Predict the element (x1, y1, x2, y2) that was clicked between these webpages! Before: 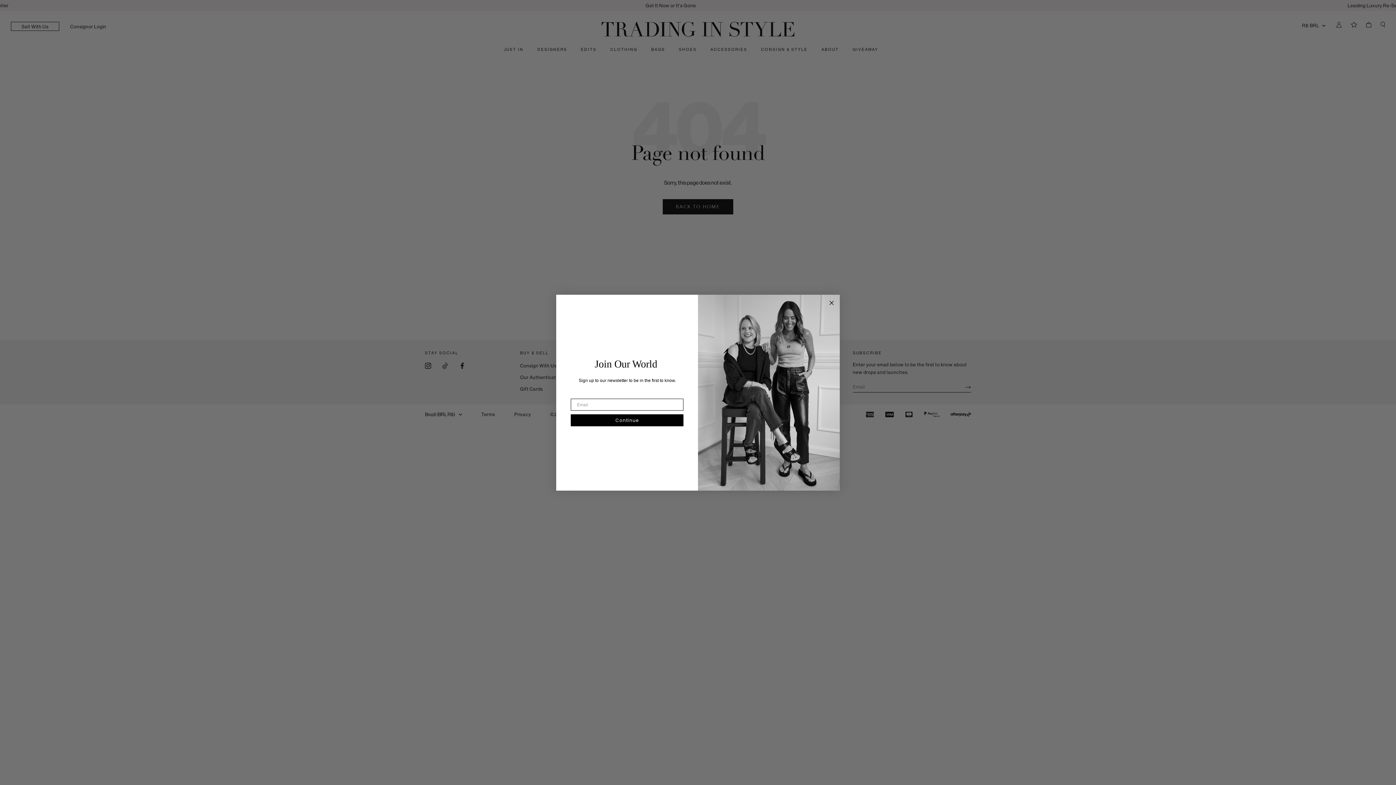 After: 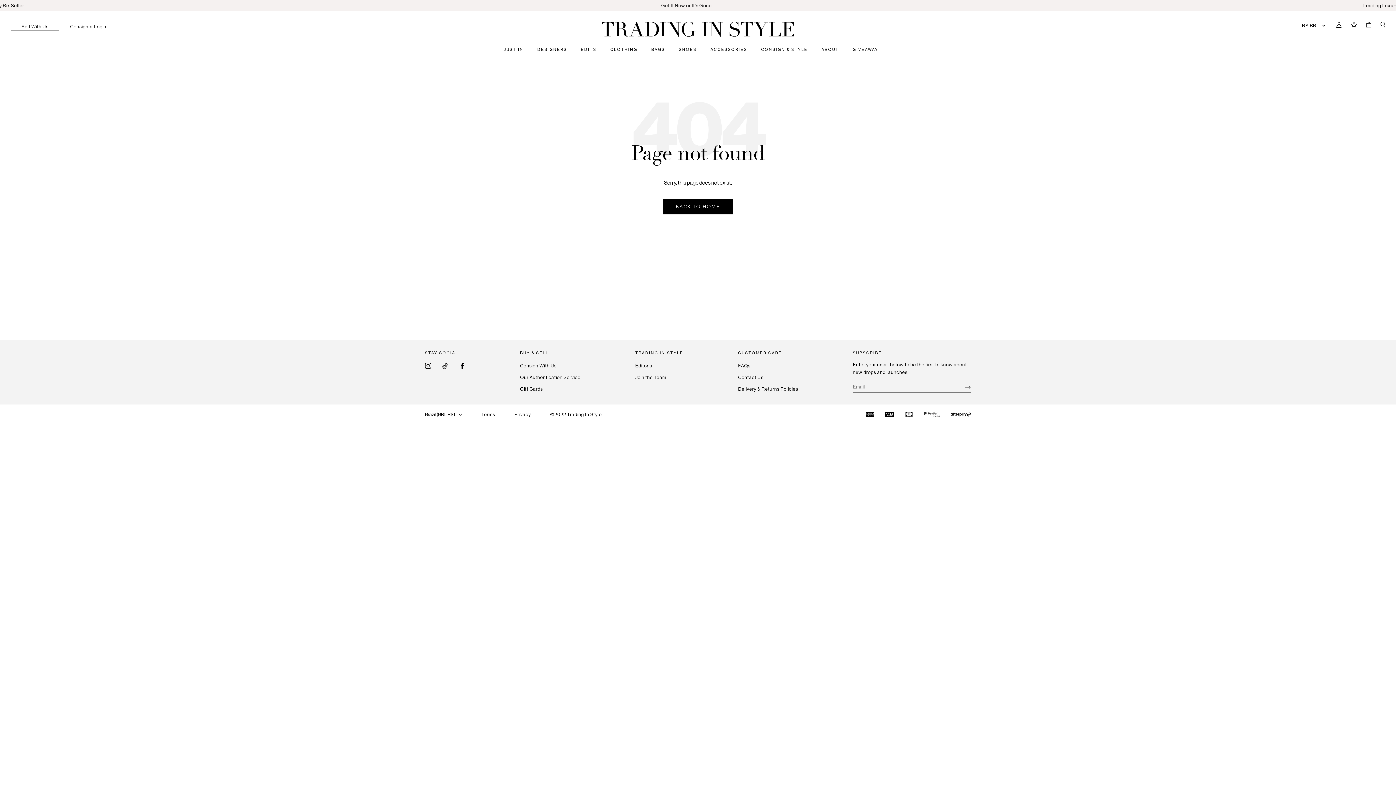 Action: label: Close dialog bbox: (827, 298, 836, 307)